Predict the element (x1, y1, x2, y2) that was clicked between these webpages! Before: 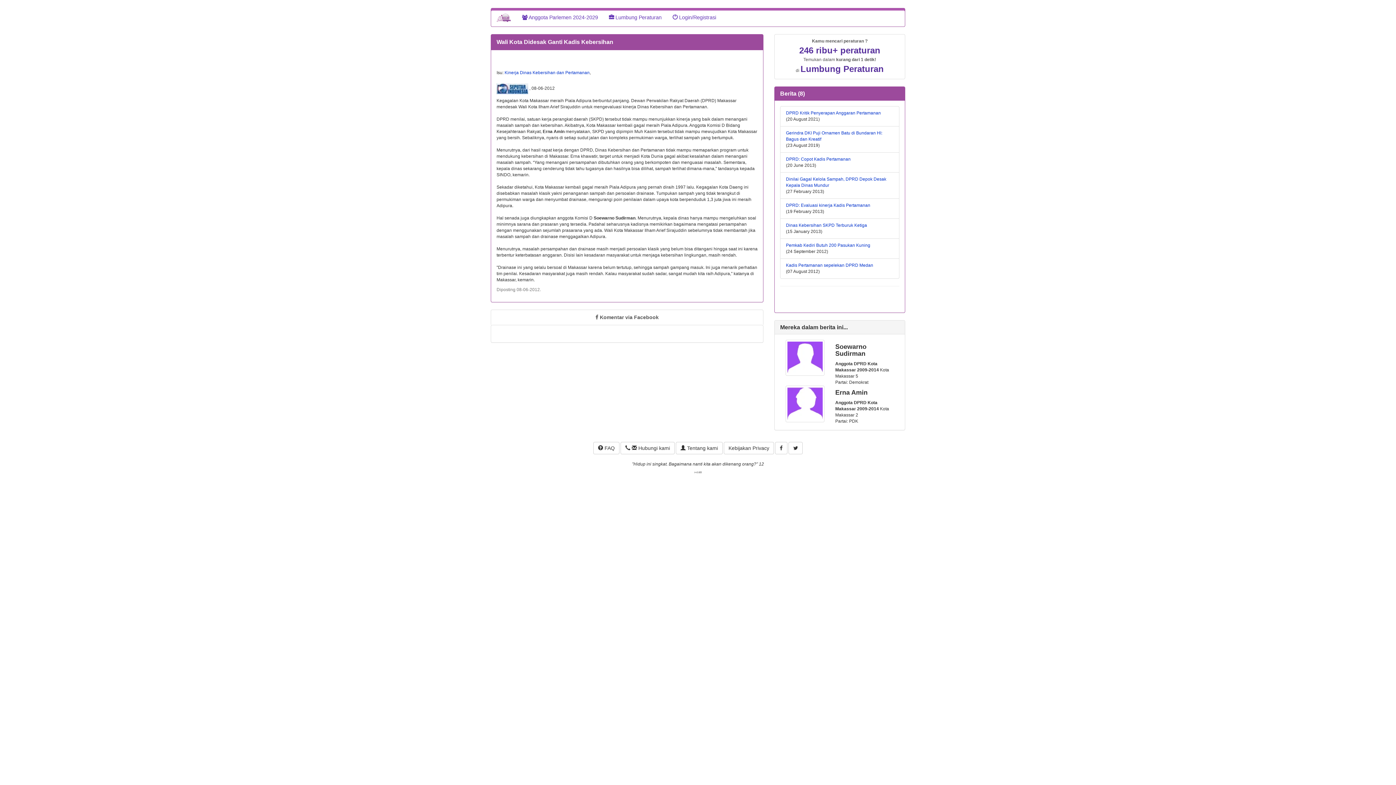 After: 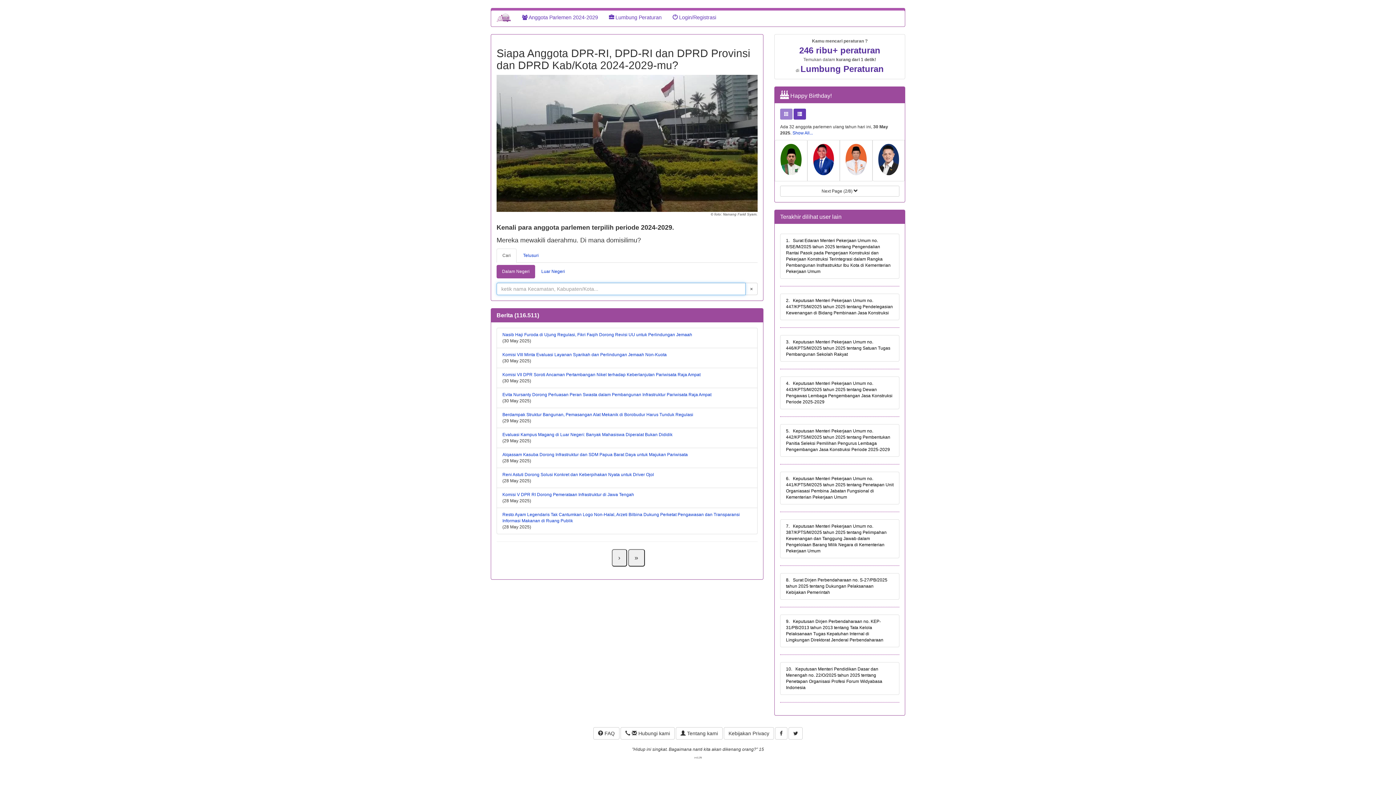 Action: bbox: (491, 8, 516, 26)